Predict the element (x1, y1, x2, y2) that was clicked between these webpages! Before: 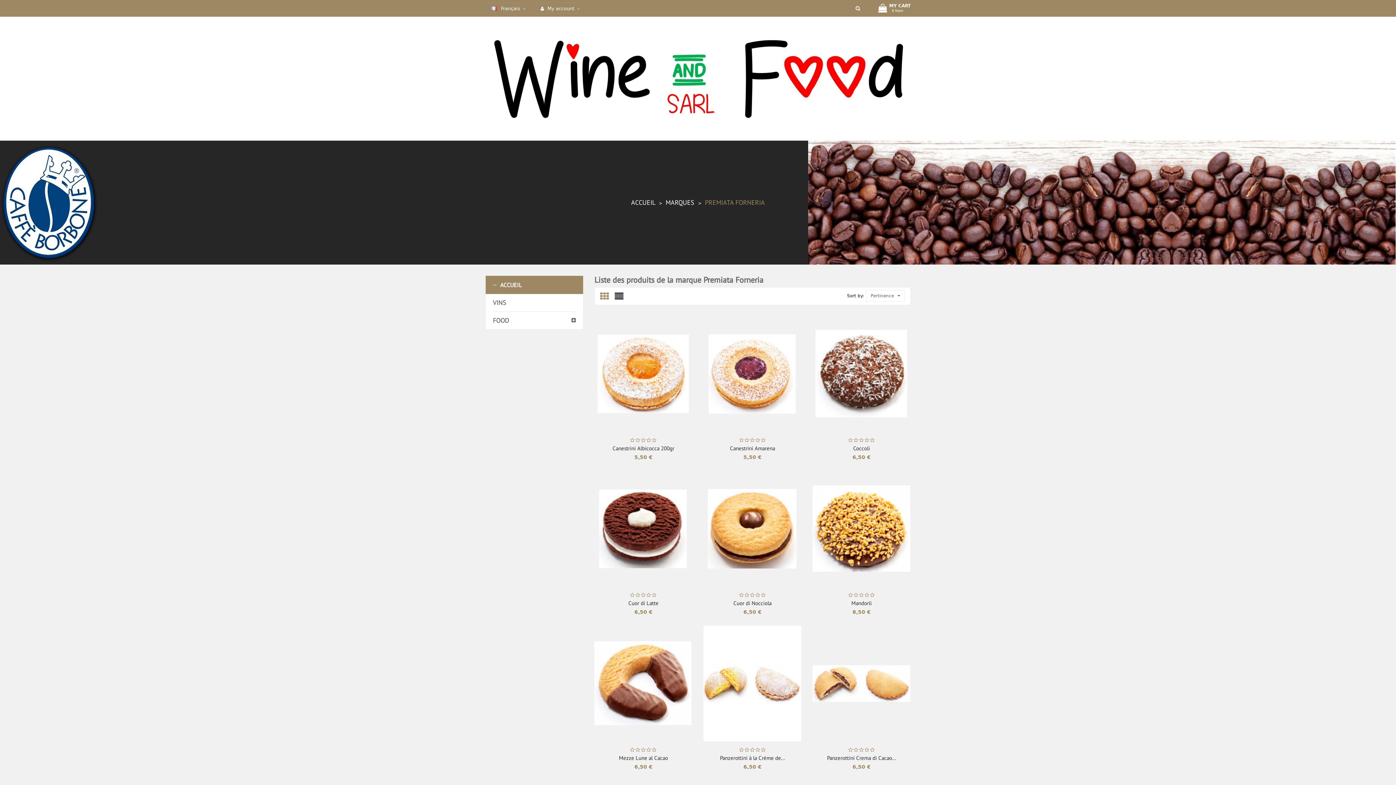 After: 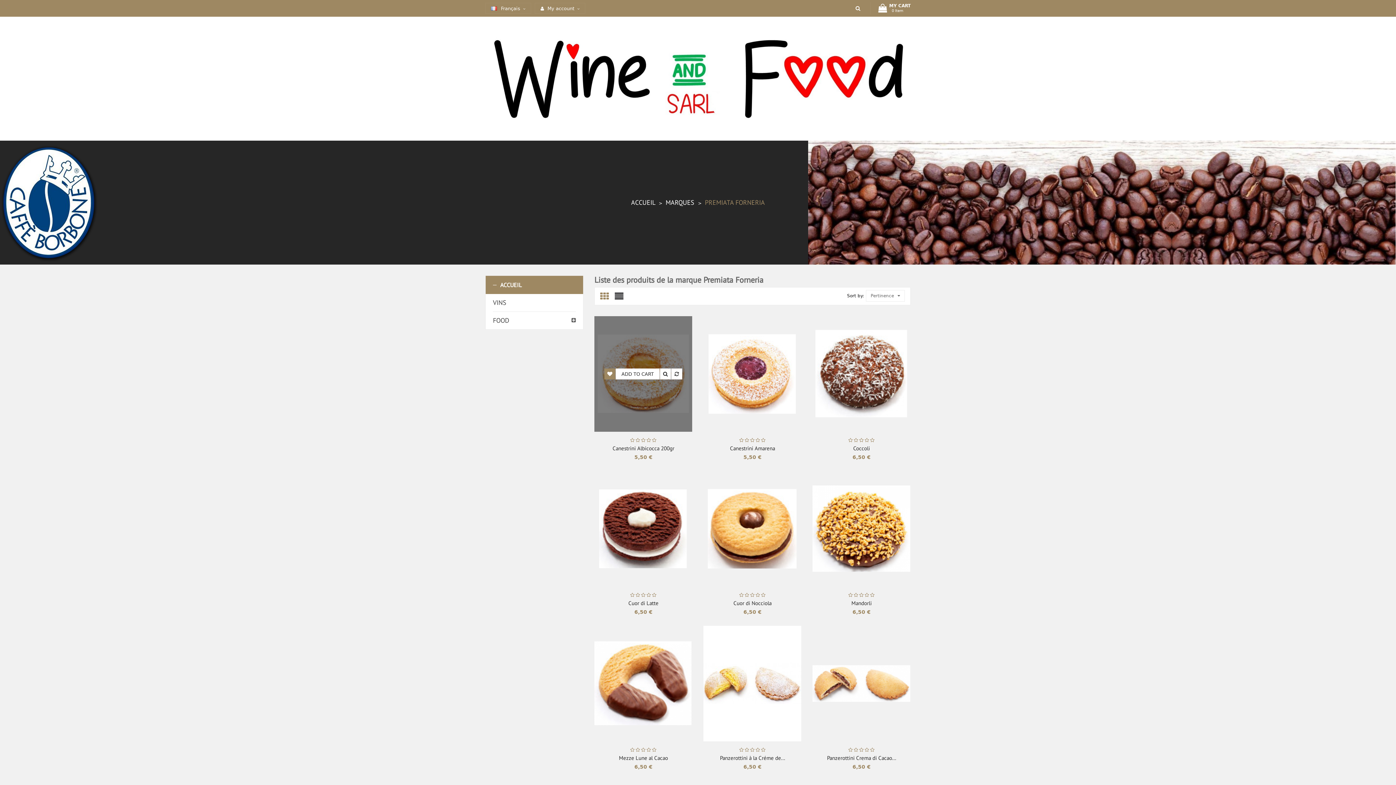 Action: bbox: (607, 371, 612, 377)